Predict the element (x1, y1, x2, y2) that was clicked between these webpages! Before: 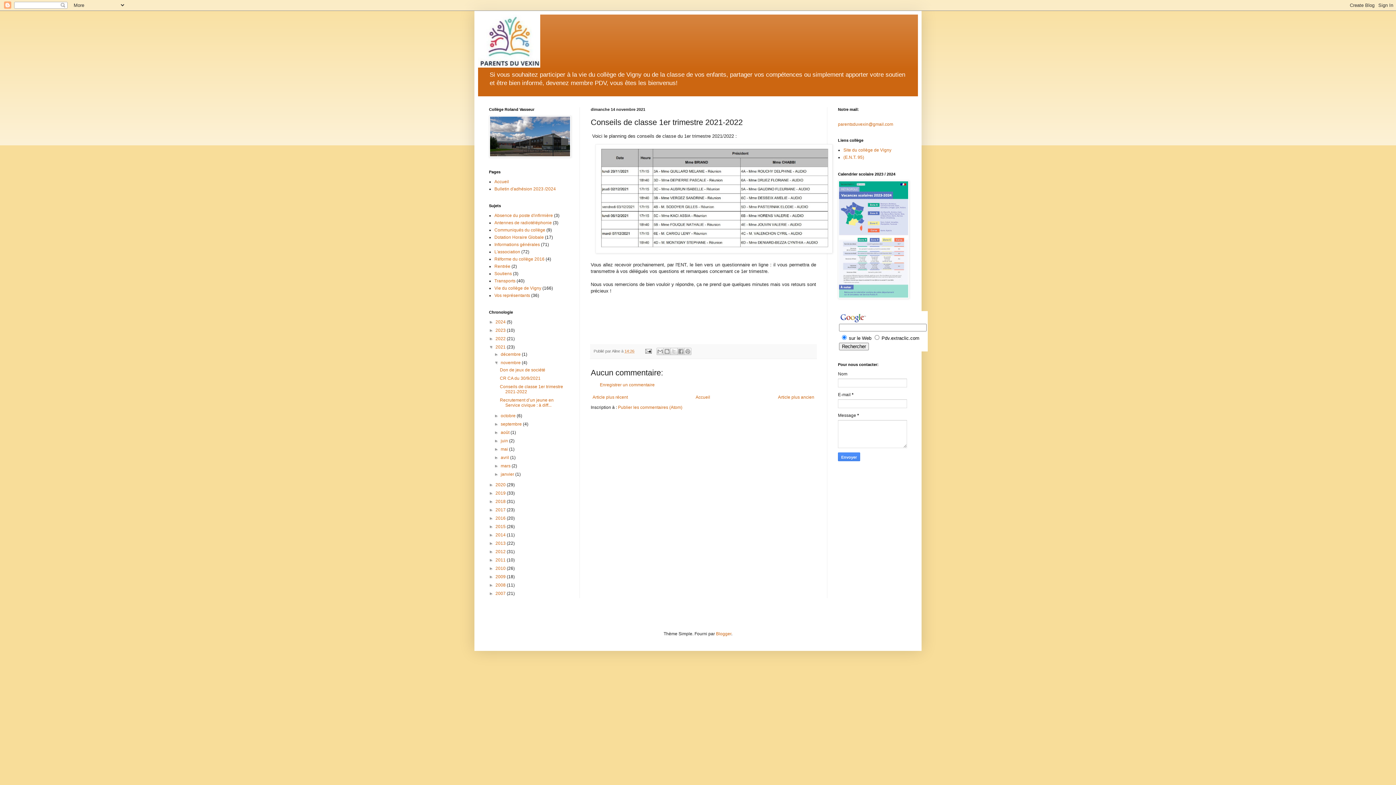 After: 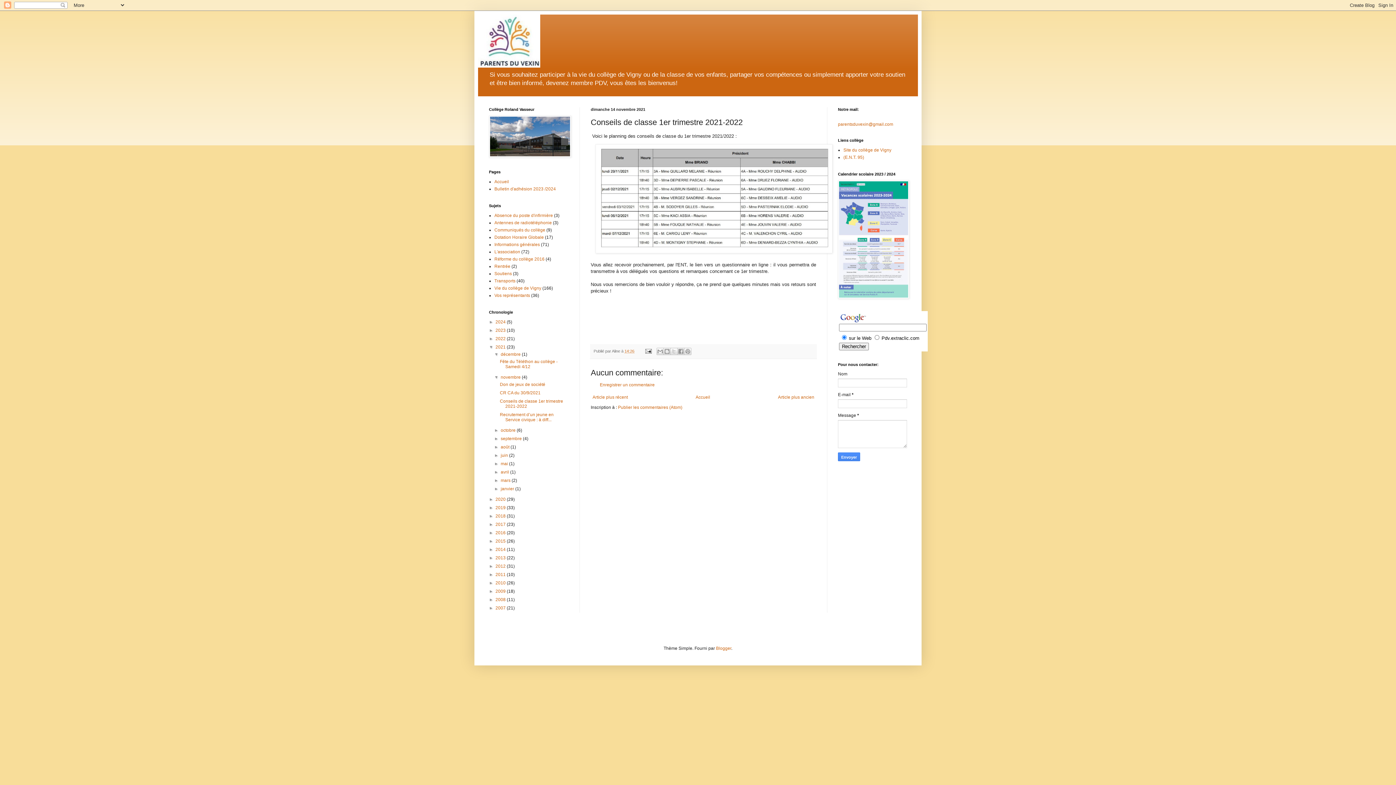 Action: bbox: (494, 352, 500, 357) label: ►  